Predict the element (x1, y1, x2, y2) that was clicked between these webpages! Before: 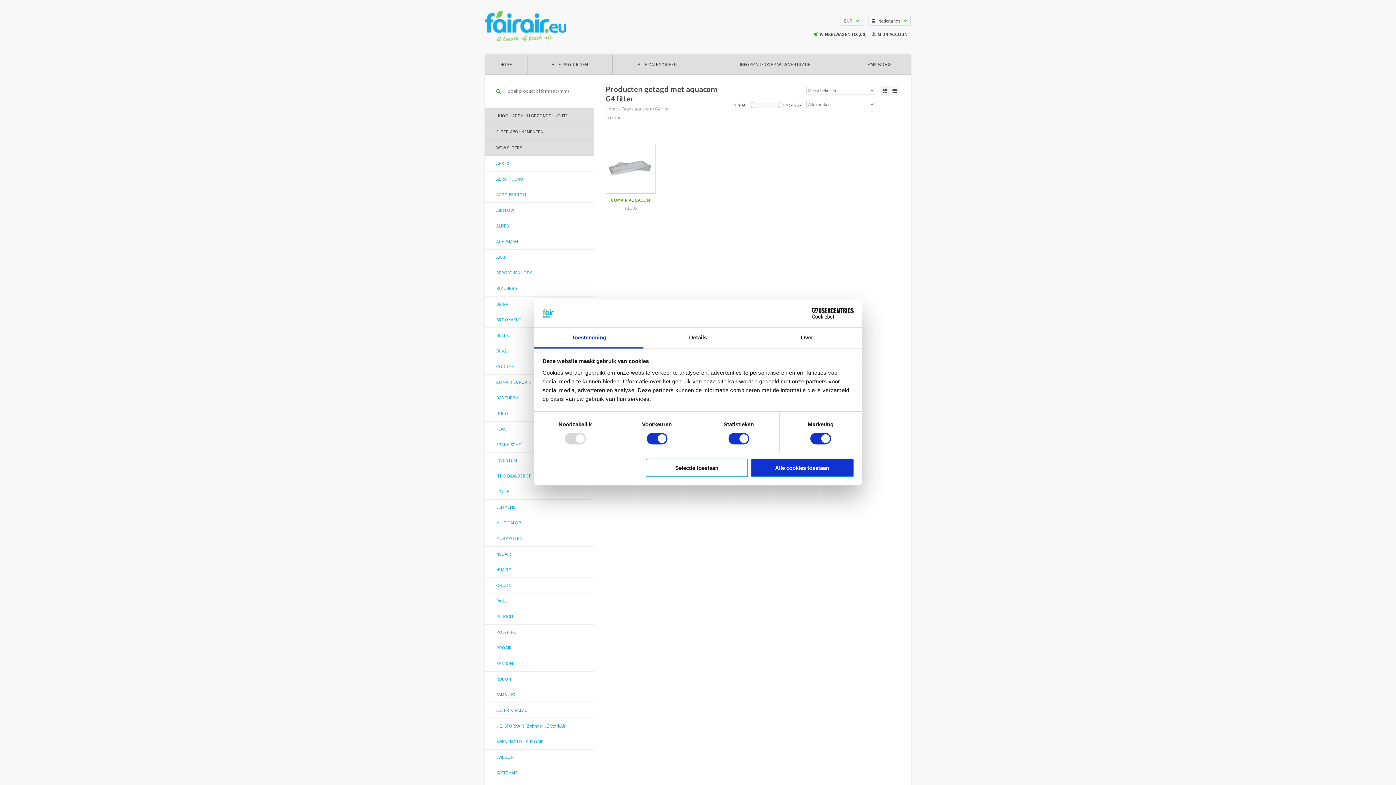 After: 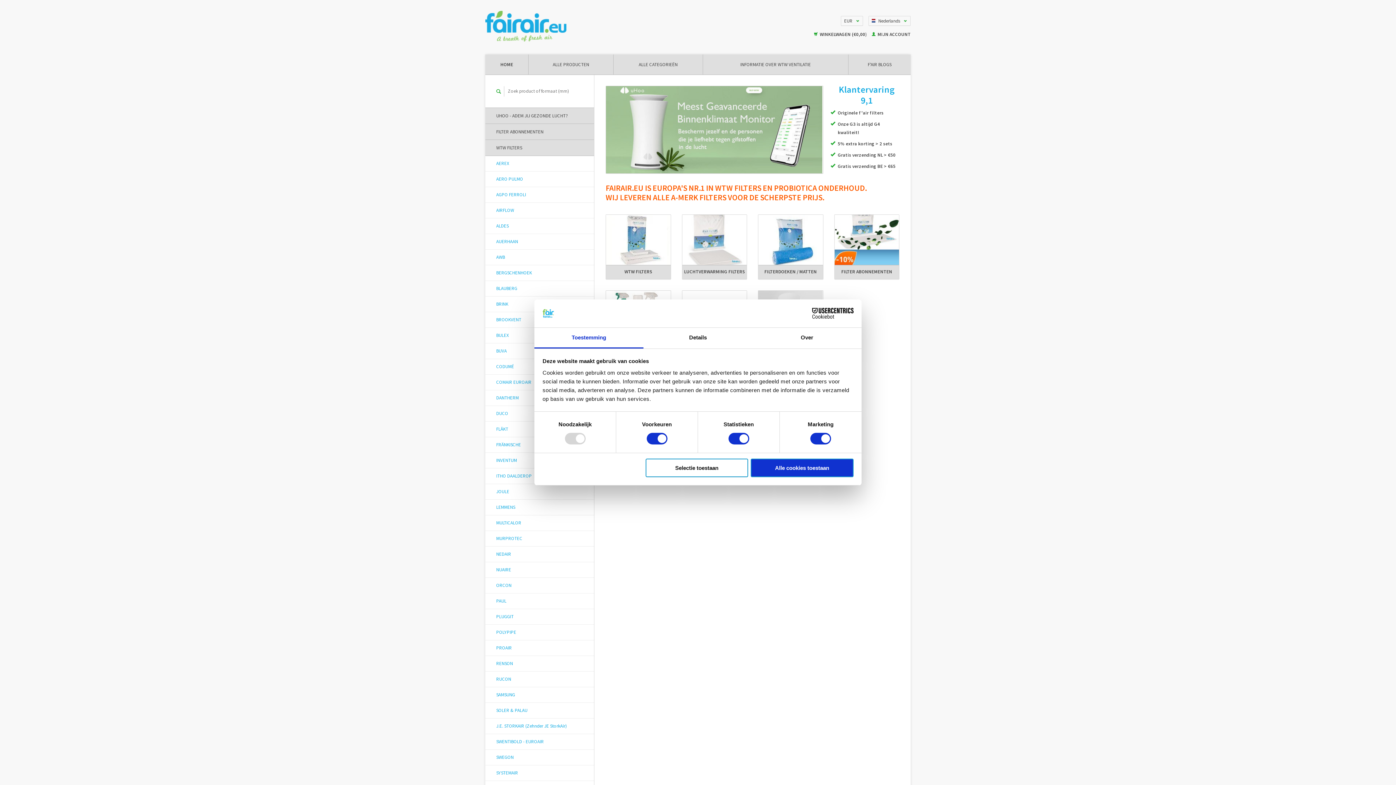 Action: label: Home bbox: (605, 105, 617, 112)